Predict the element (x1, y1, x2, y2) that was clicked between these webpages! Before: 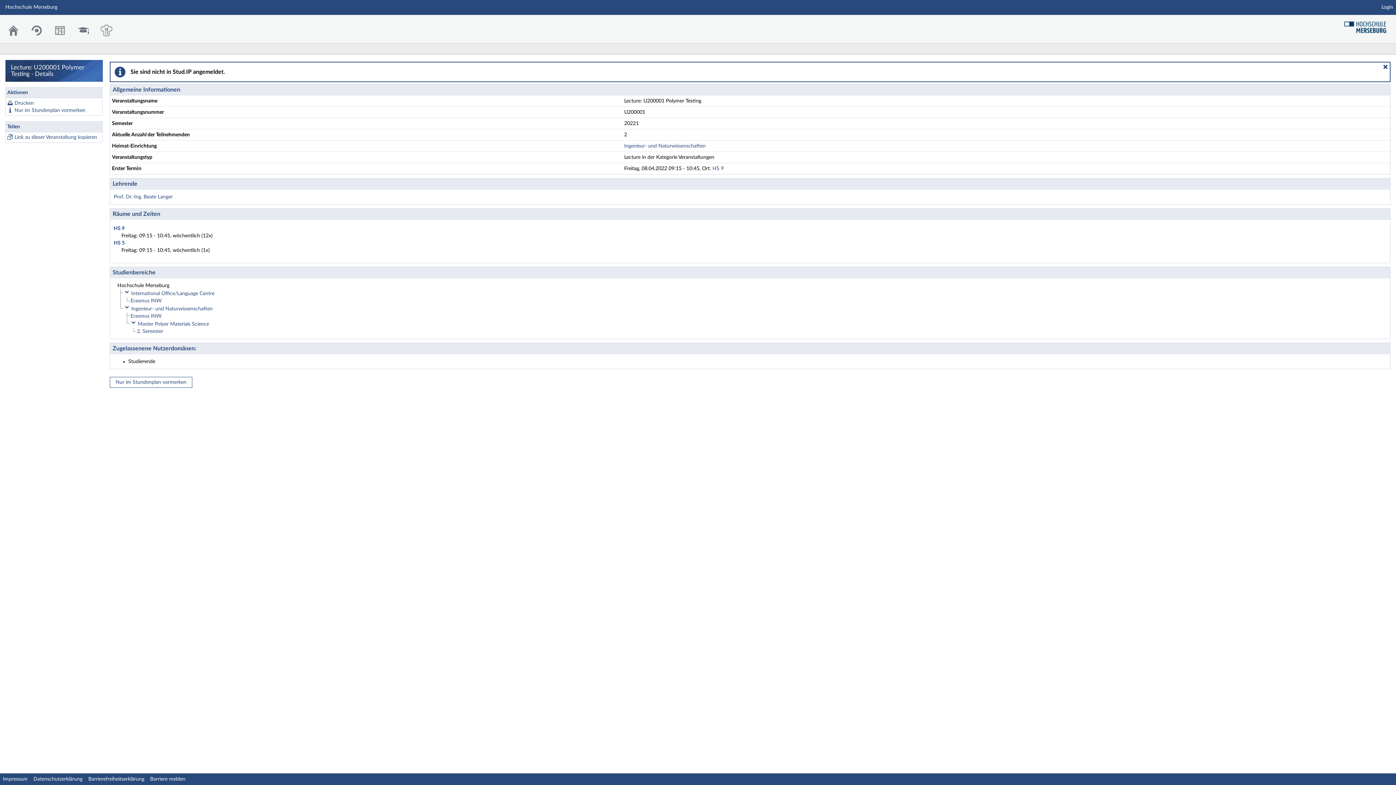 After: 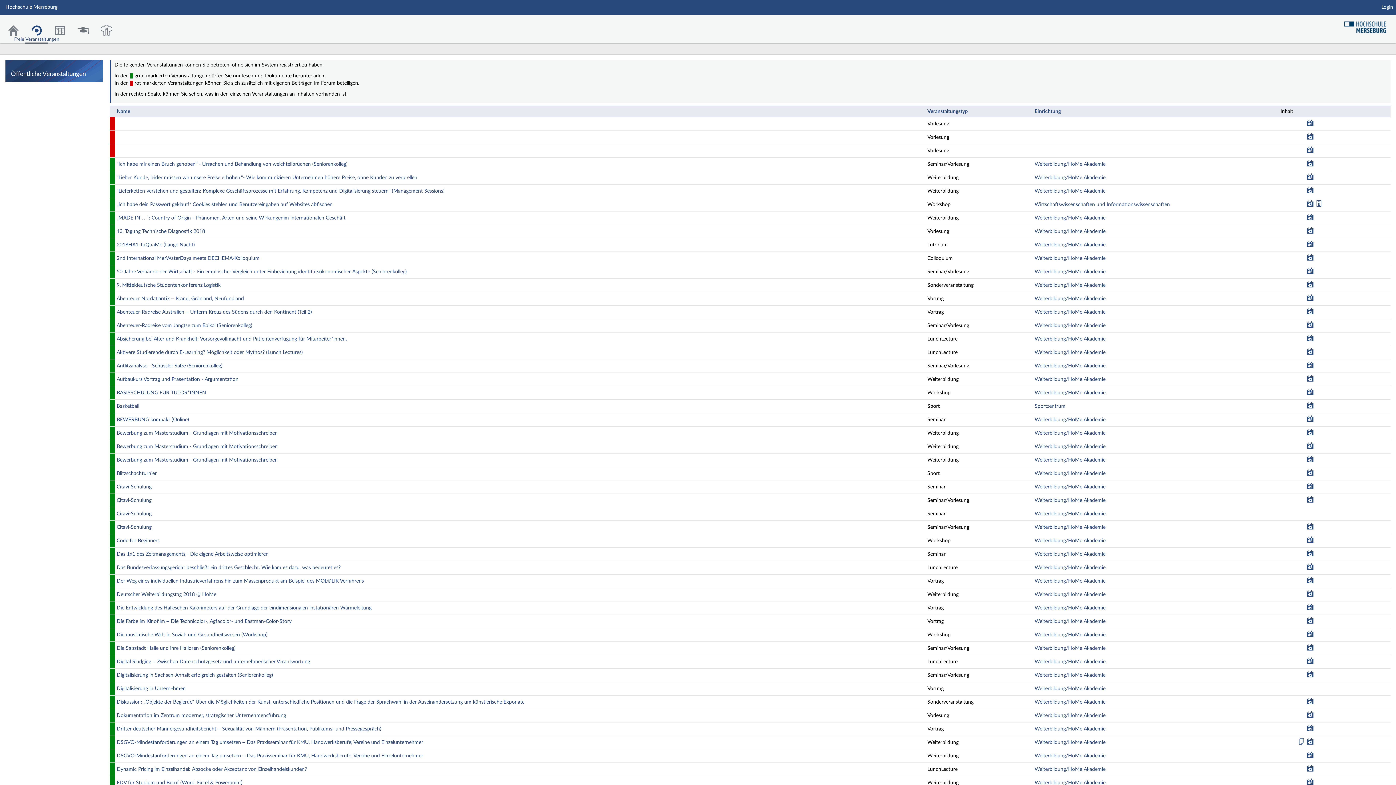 Action: label: Freie Veranstaltungen bbox: (25, 21, 48, 40)